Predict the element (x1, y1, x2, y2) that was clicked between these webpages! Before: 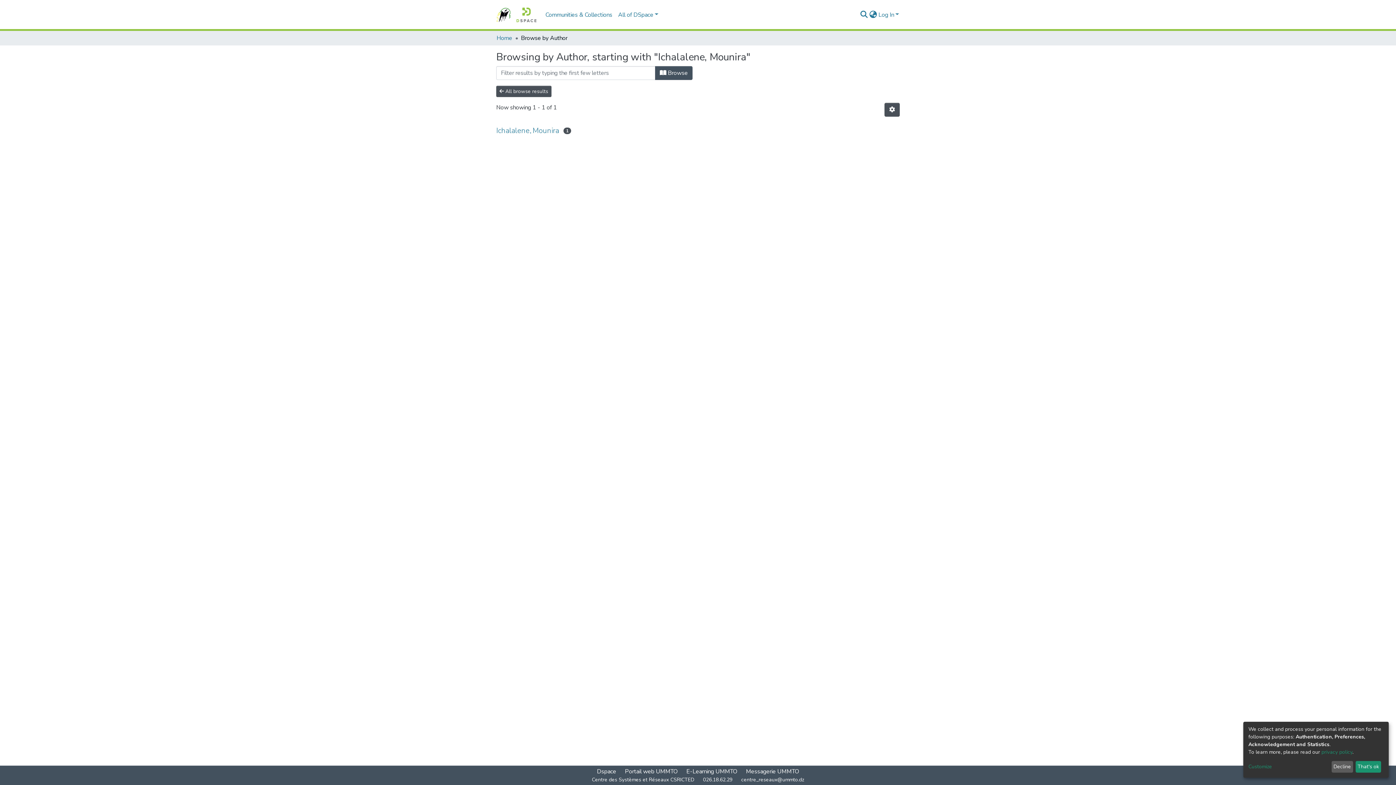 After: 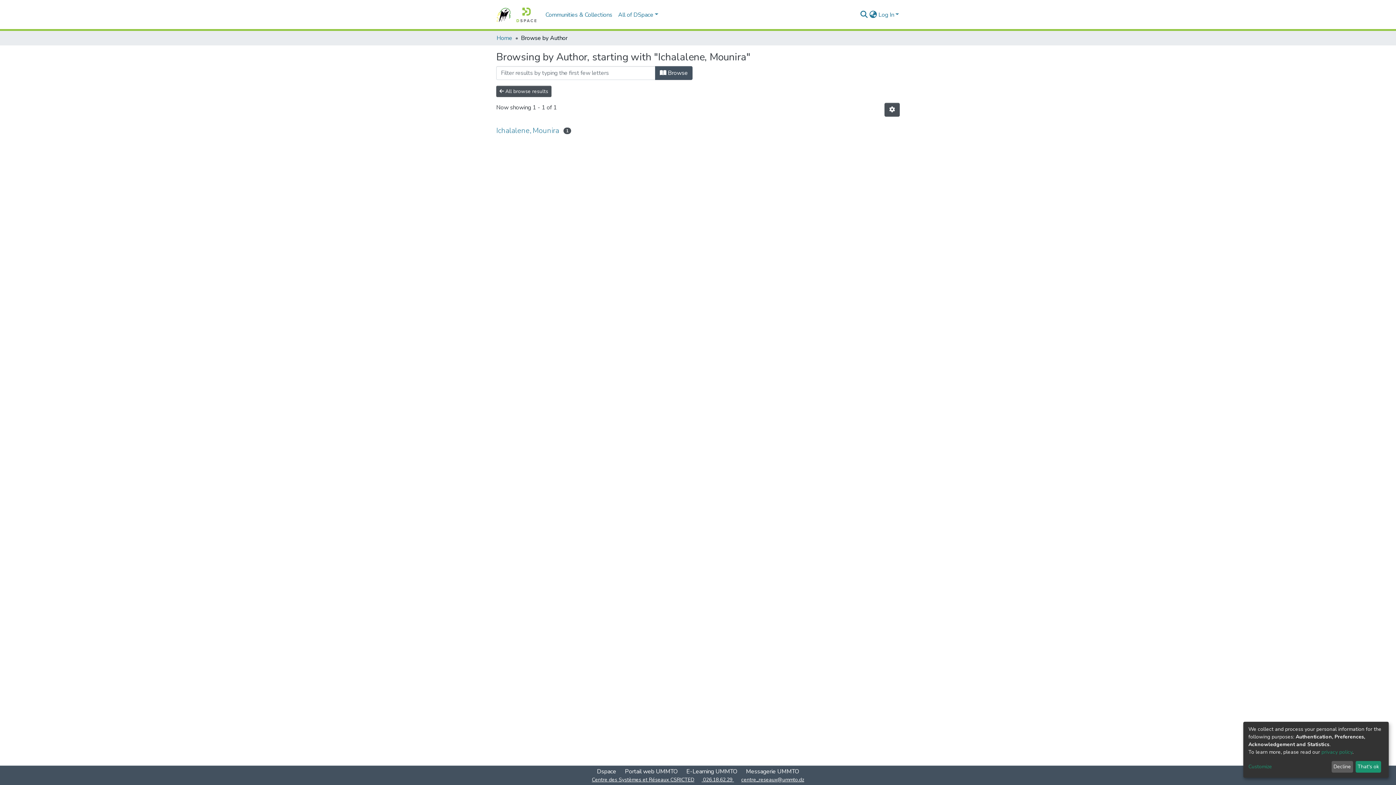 Action: bbox: (592, 776, 804, 784) label: Centre des Systèmes et Réseaux CSRICTED 026.18.62.29 centre_reseaux@ummto.dz